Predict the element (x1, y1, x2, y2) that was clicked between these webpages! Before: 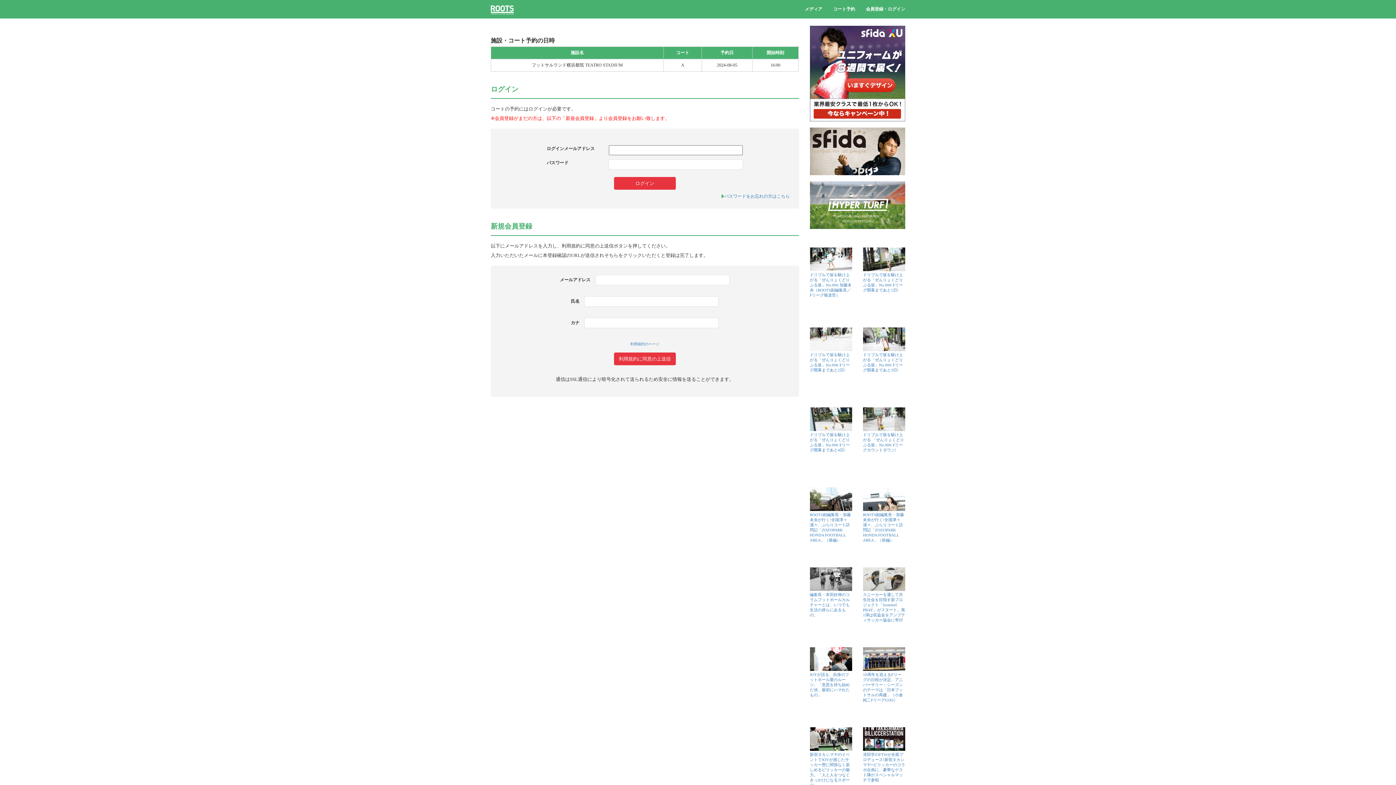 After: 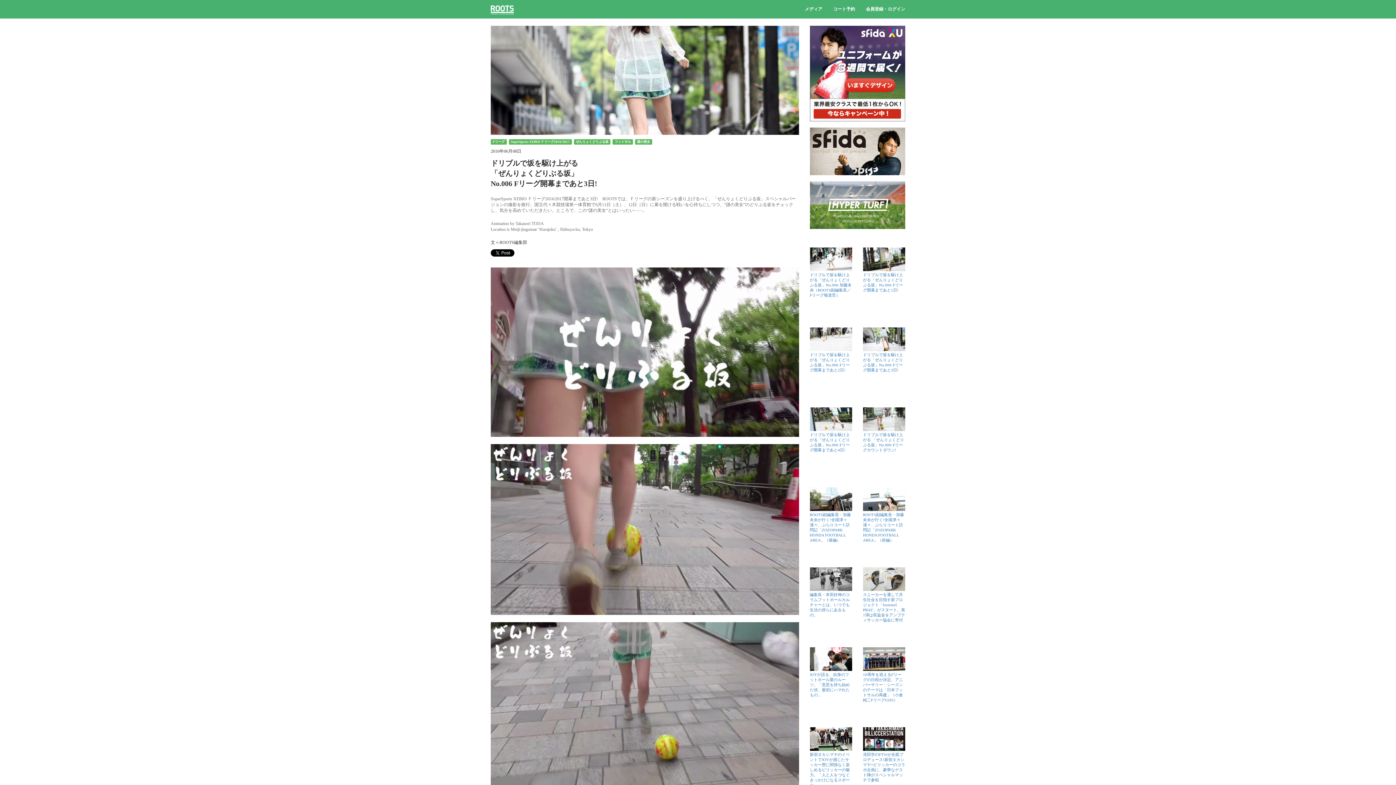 Action: label: 
ドリブルで坂を駆け上がる「ぜんりょくどりぶる坂」No.006 Fリーグ開幕まであと3日!

 bbox: (863, 328, 905, 352)